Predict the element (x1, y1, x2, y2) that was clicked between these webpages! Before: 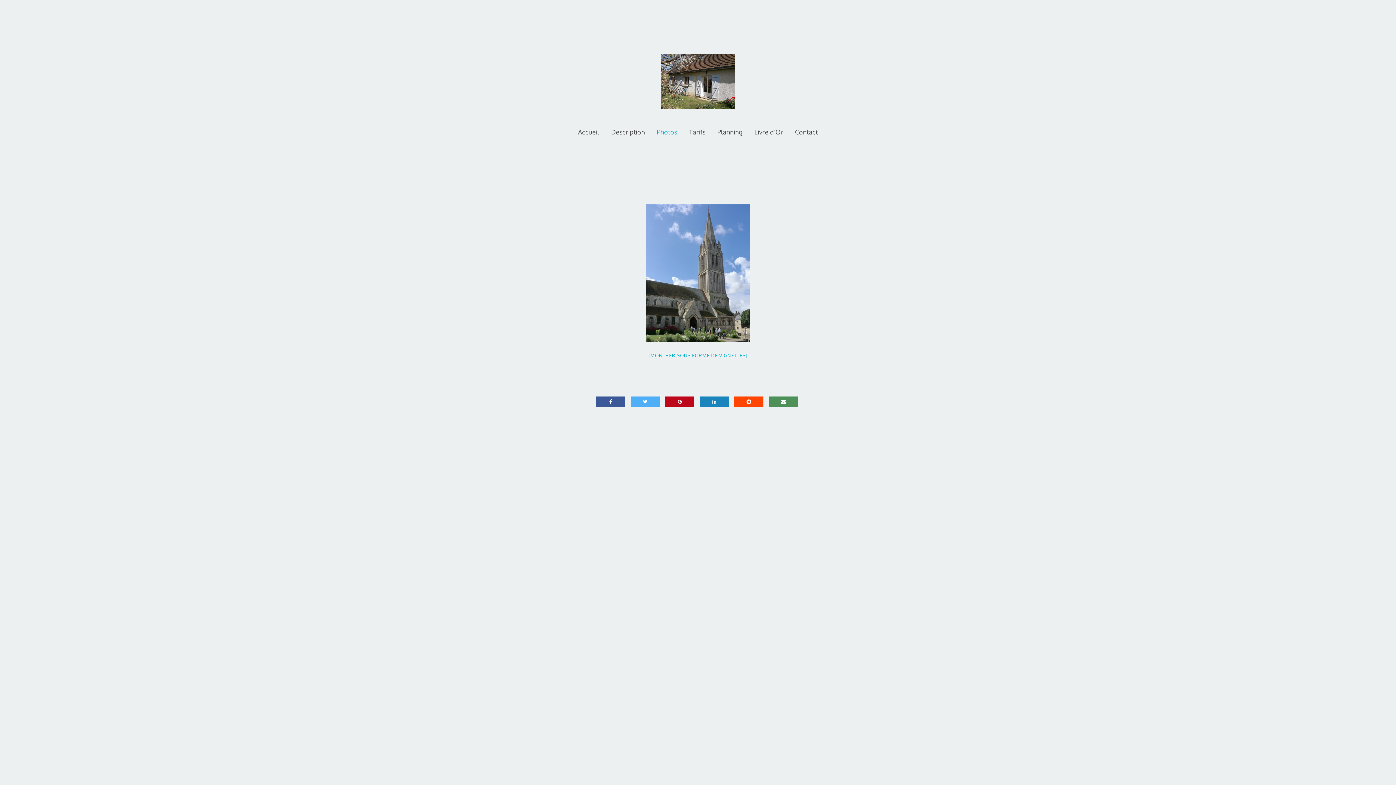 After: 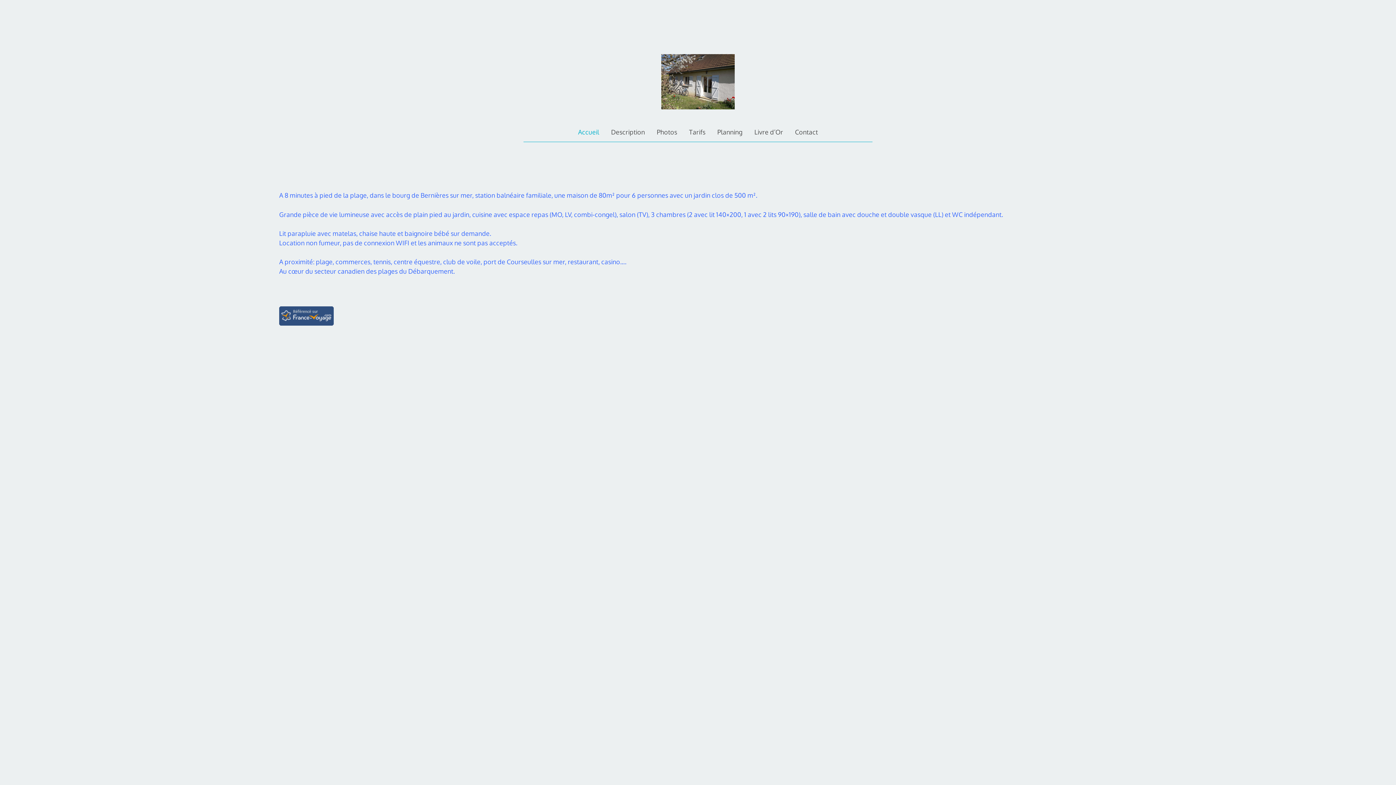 Action: bbox: (578, 127, 599, 136) label: Accueil